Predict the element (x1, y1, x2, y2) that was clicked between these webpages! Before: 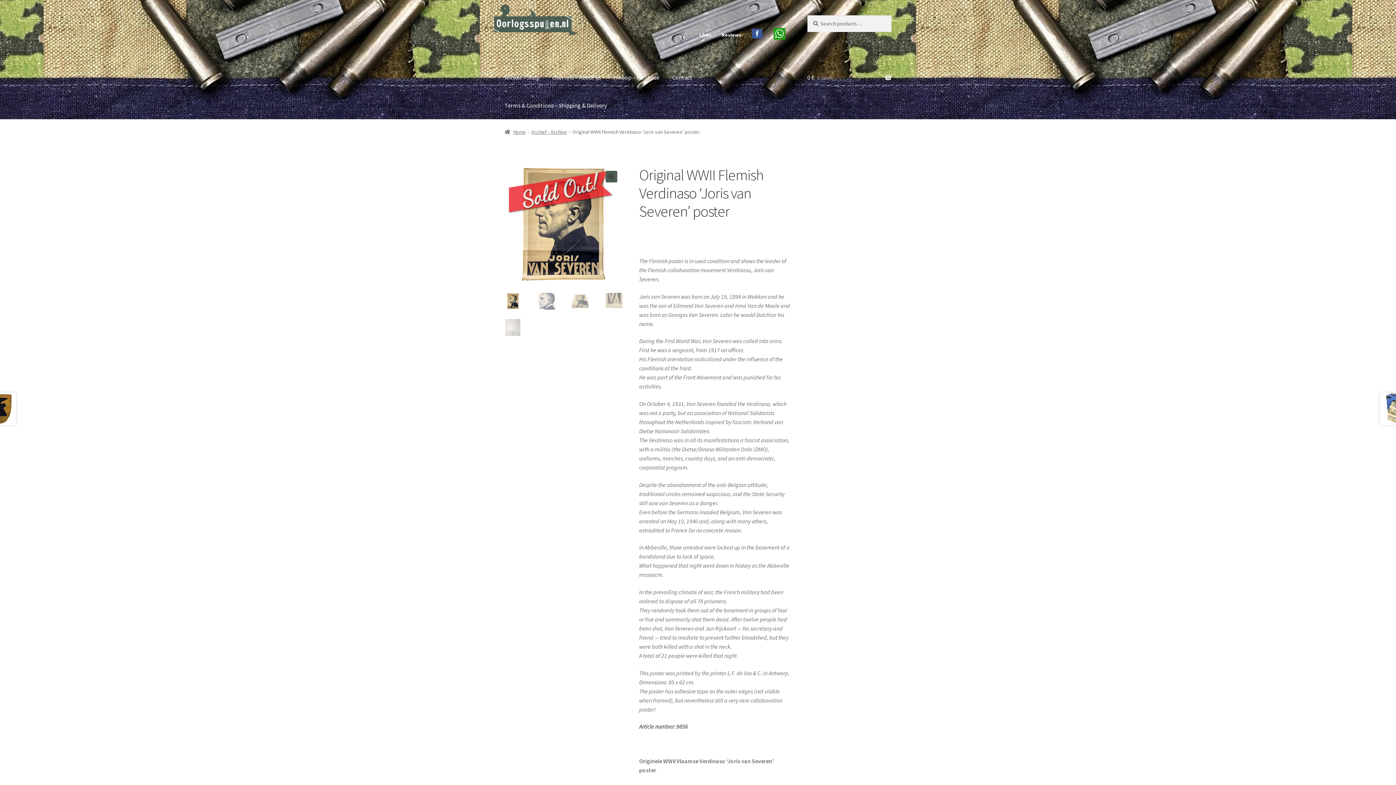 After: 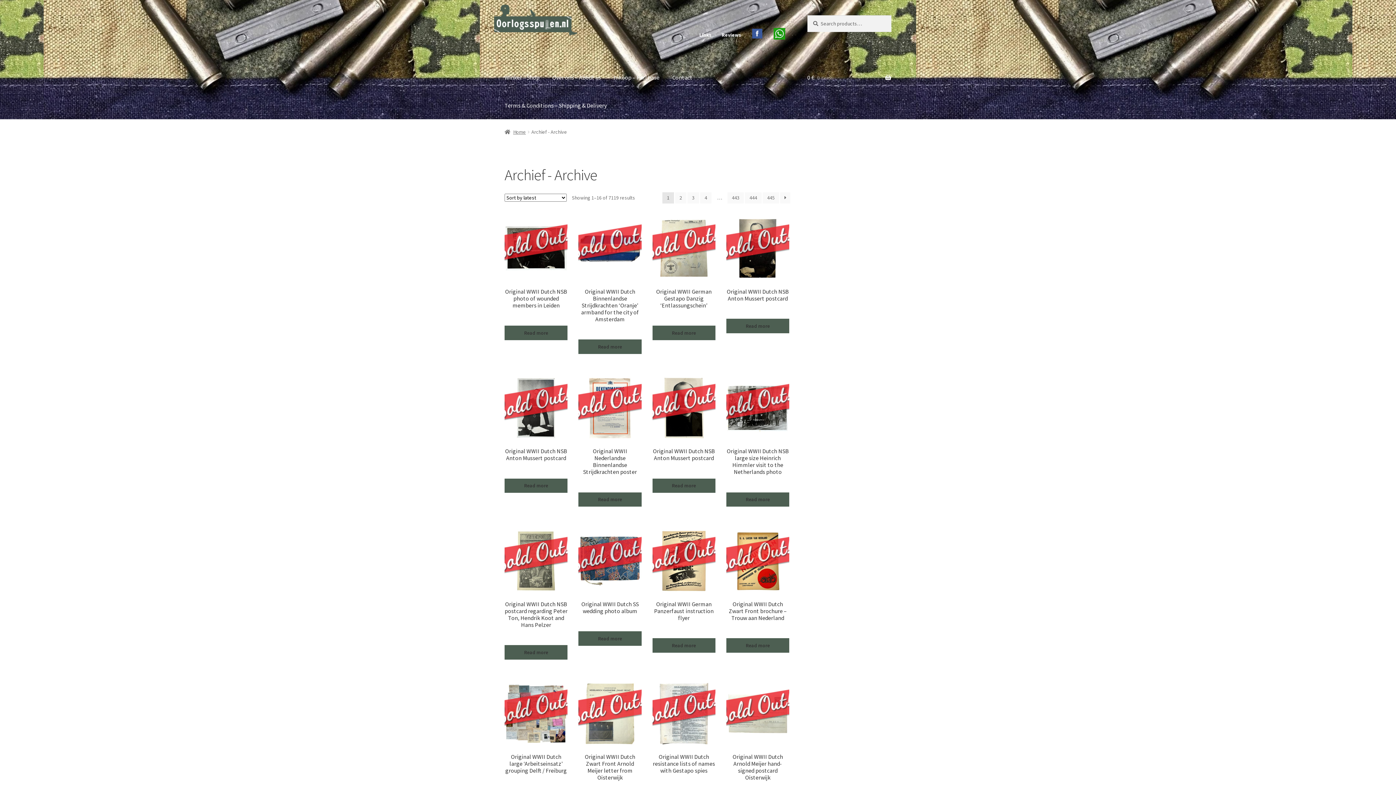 Action: bbox: (531, 128, 567, 135) label: Archief - Archive